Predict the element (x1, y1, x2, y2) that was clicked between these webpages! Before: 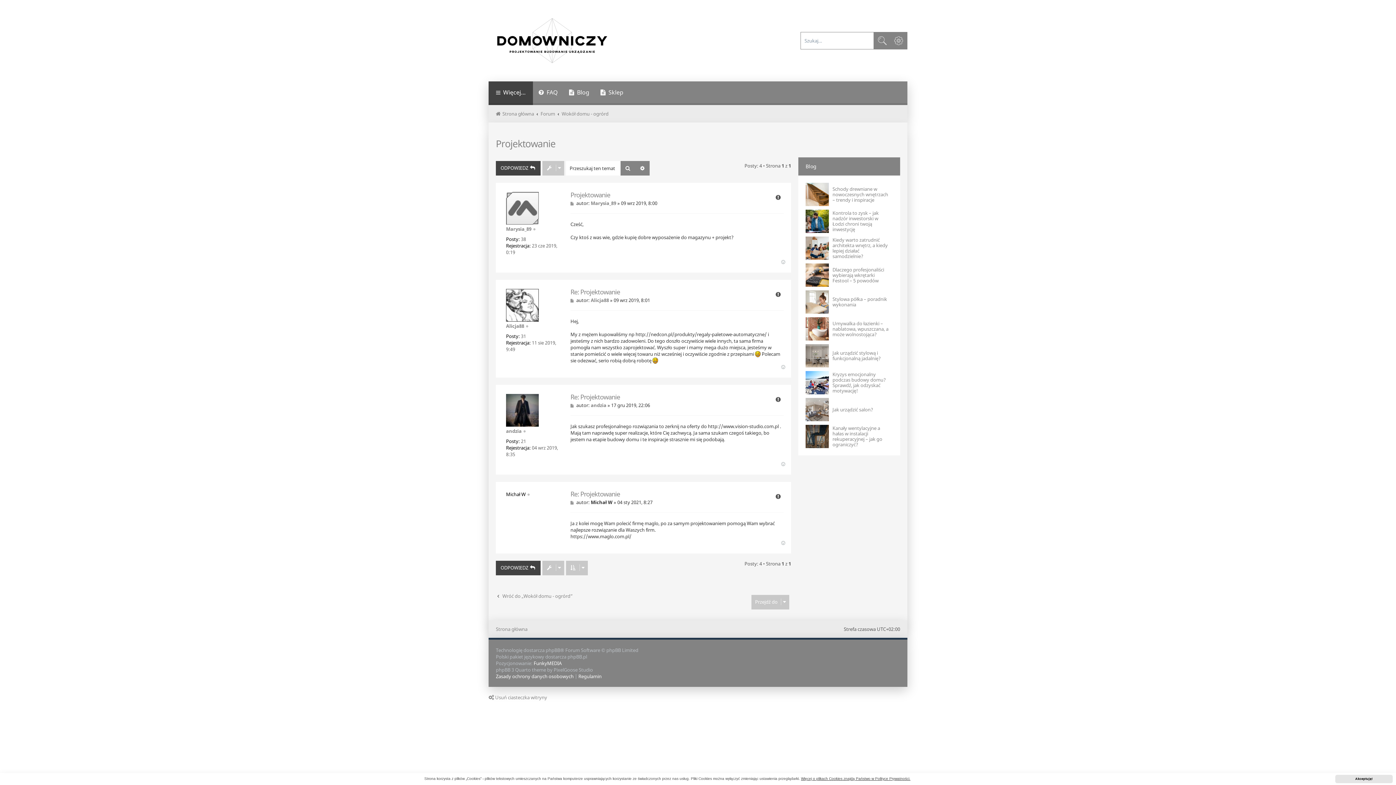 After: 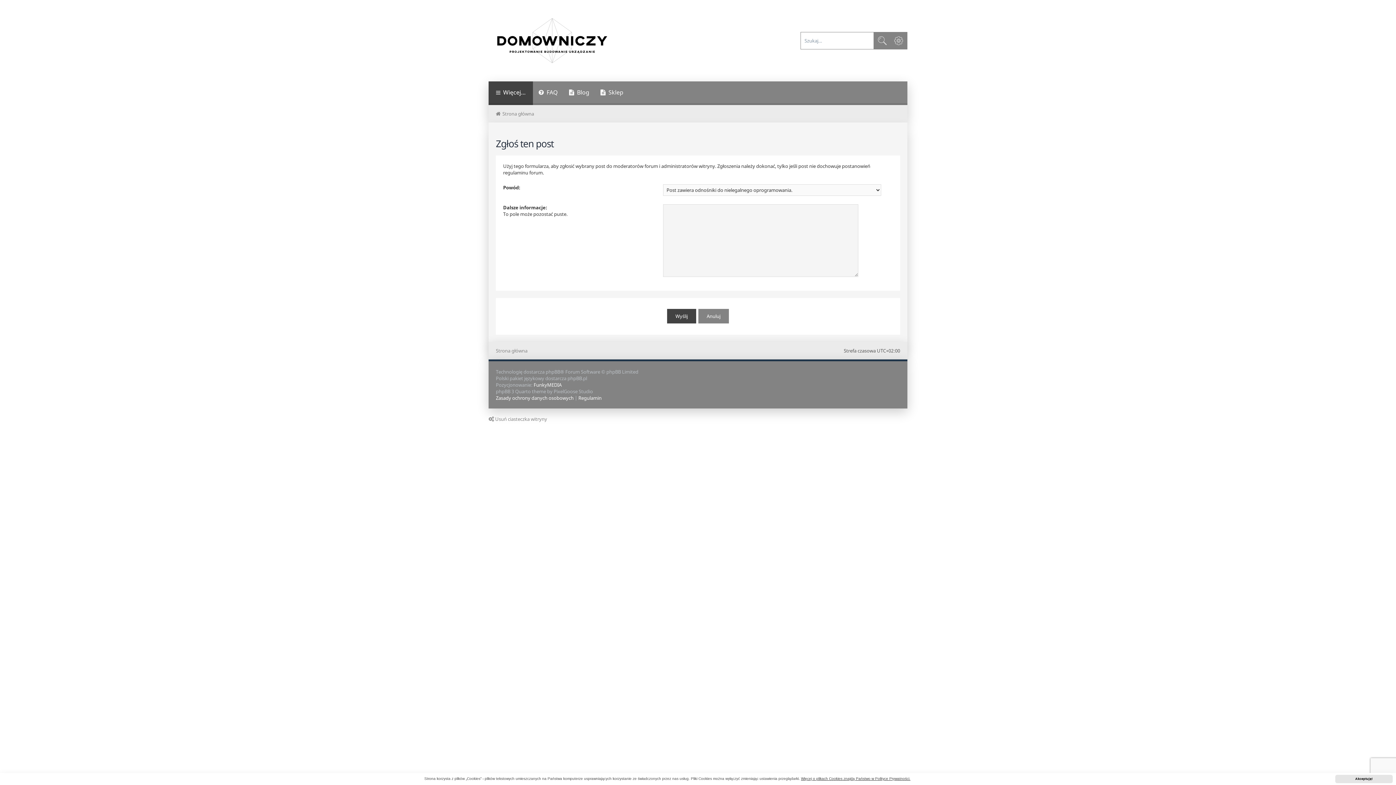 Action: bbox: (772, 192, 784, 203) label: Zgłoś